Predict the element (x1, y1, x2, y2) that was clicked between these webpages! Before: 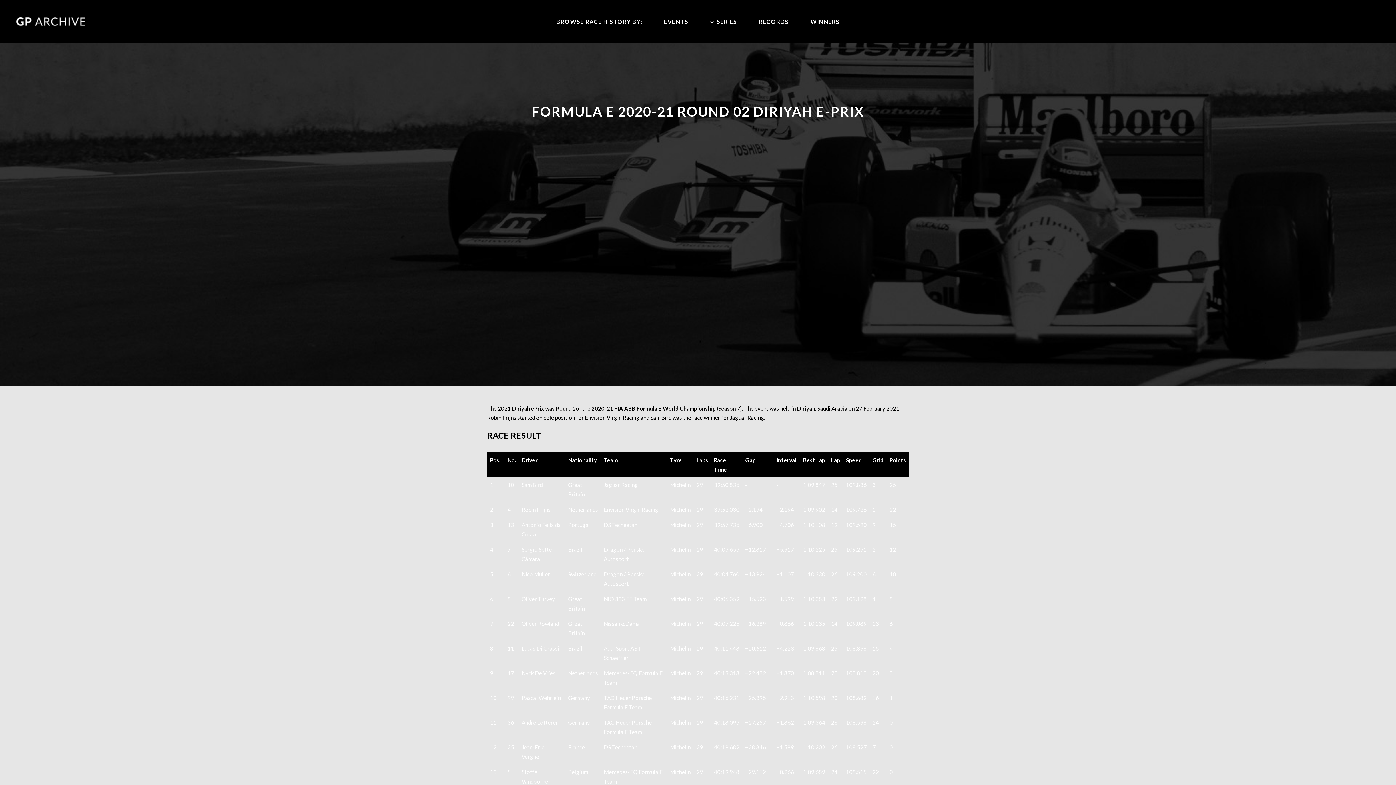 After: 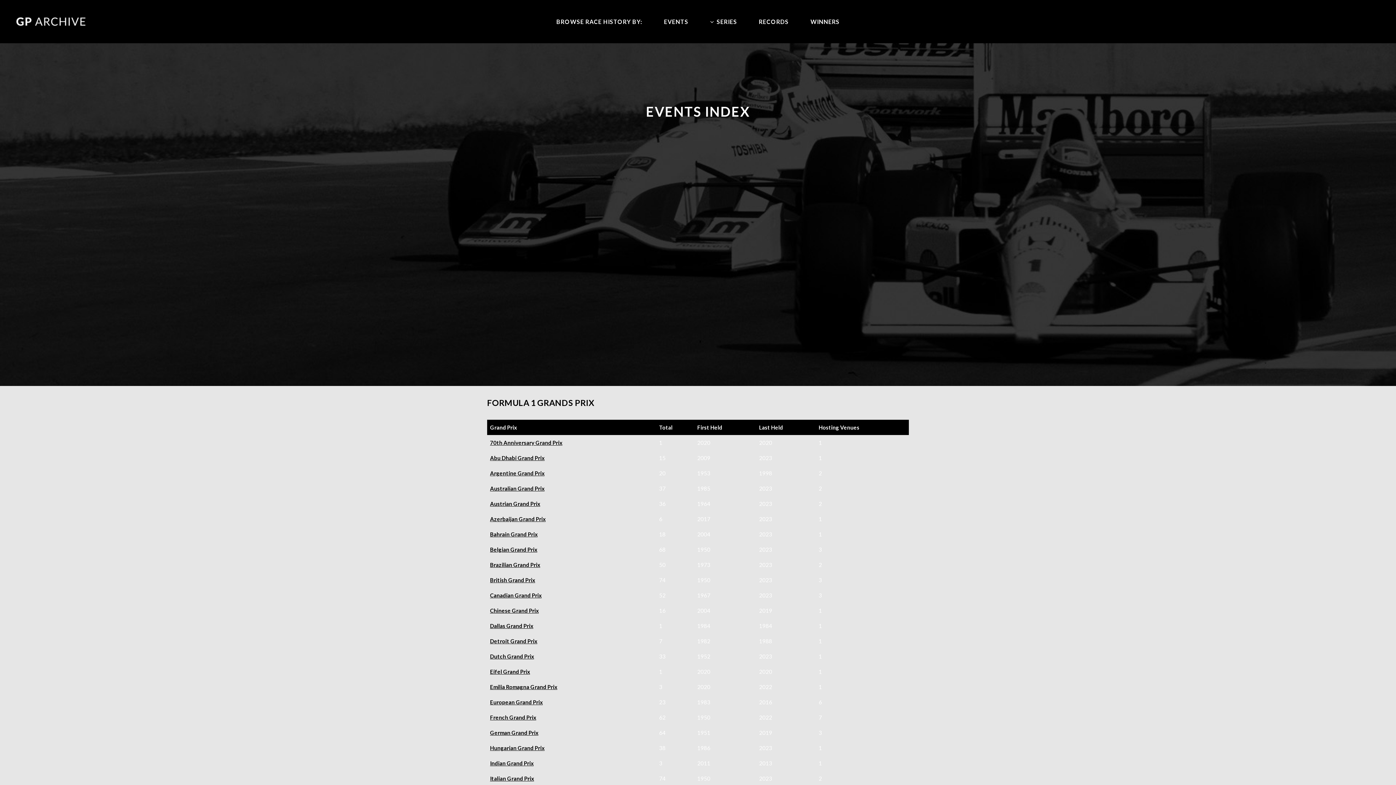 Action: bbox: (653, 0, 699, 43) label: EVENTS